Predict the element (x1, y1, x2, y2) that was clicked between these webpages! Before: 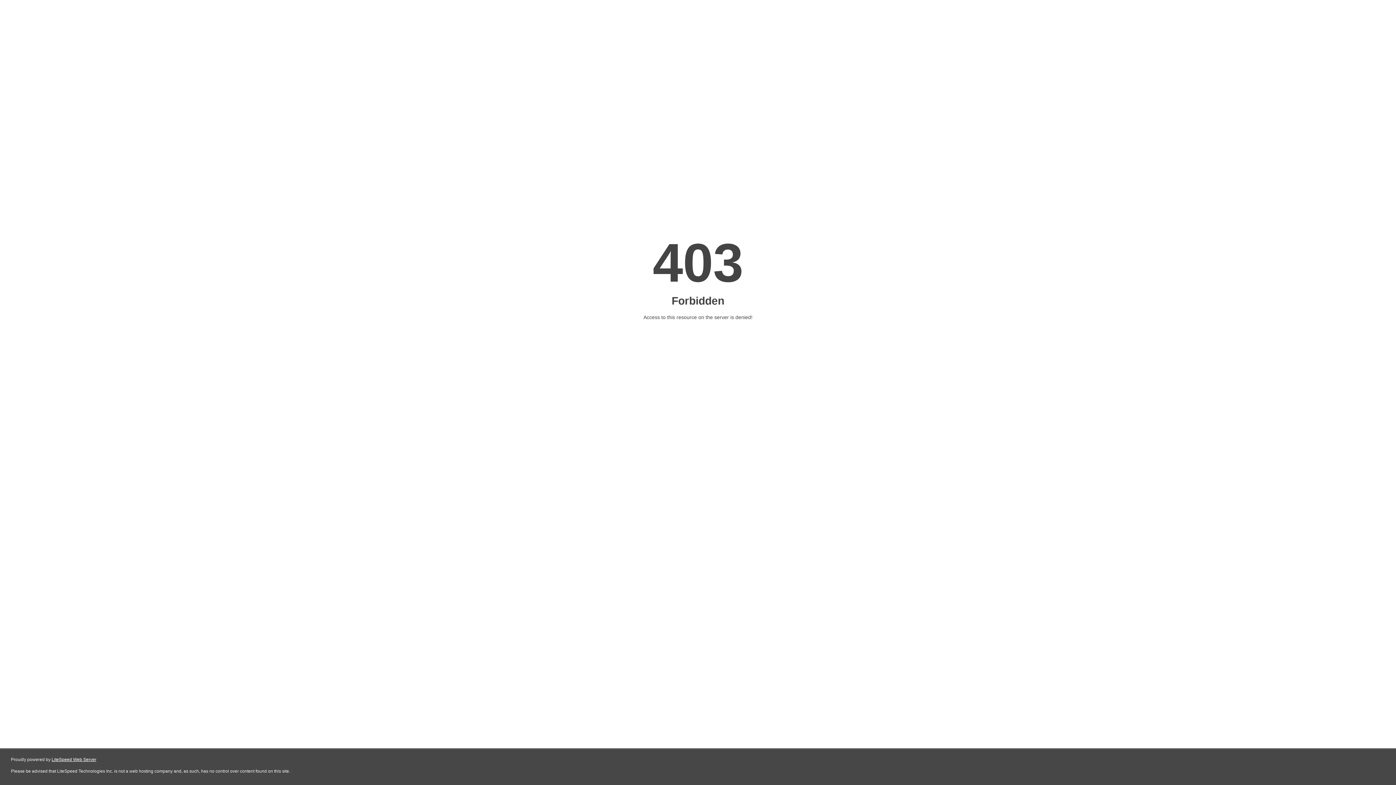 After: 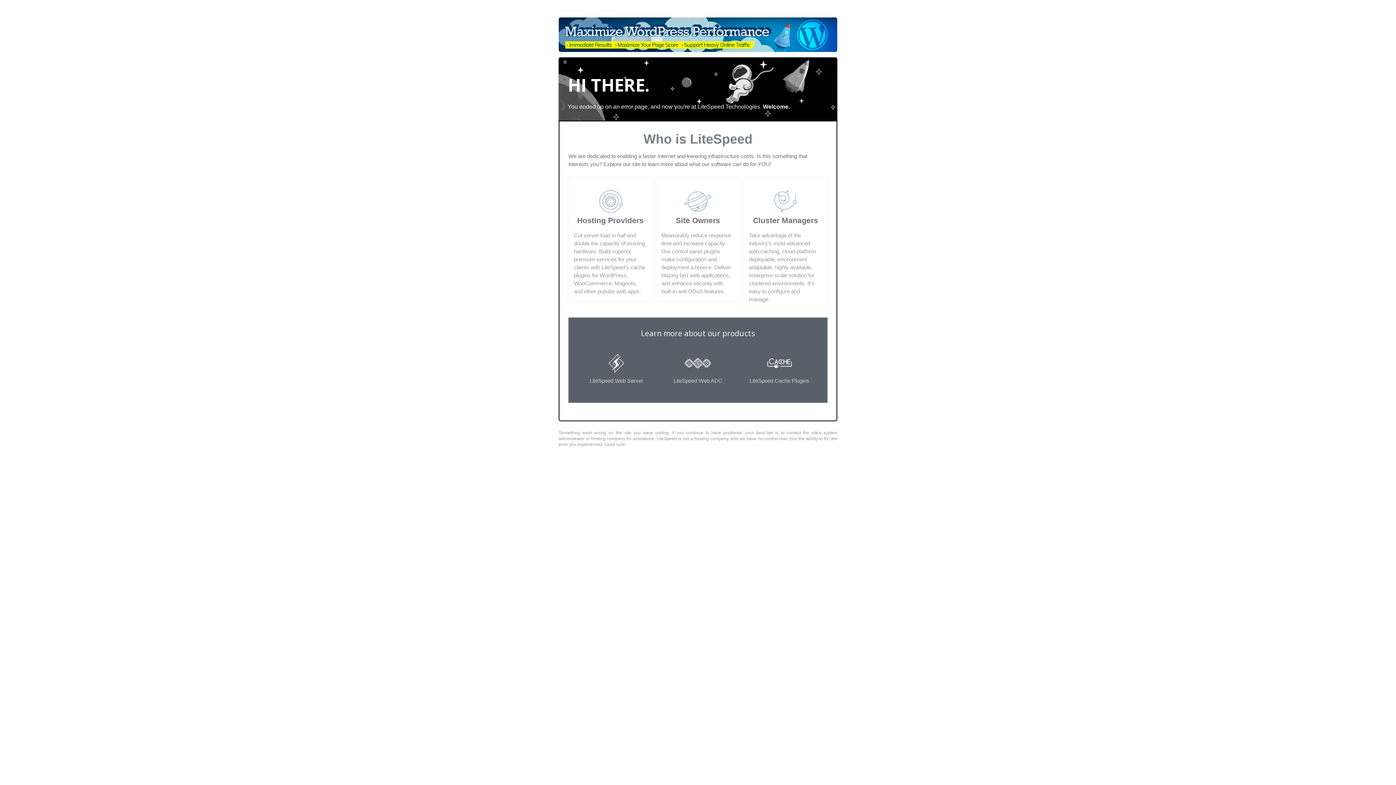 Action: bbox: (51, 757, 96, 762) label: LiteSpeed Web Server